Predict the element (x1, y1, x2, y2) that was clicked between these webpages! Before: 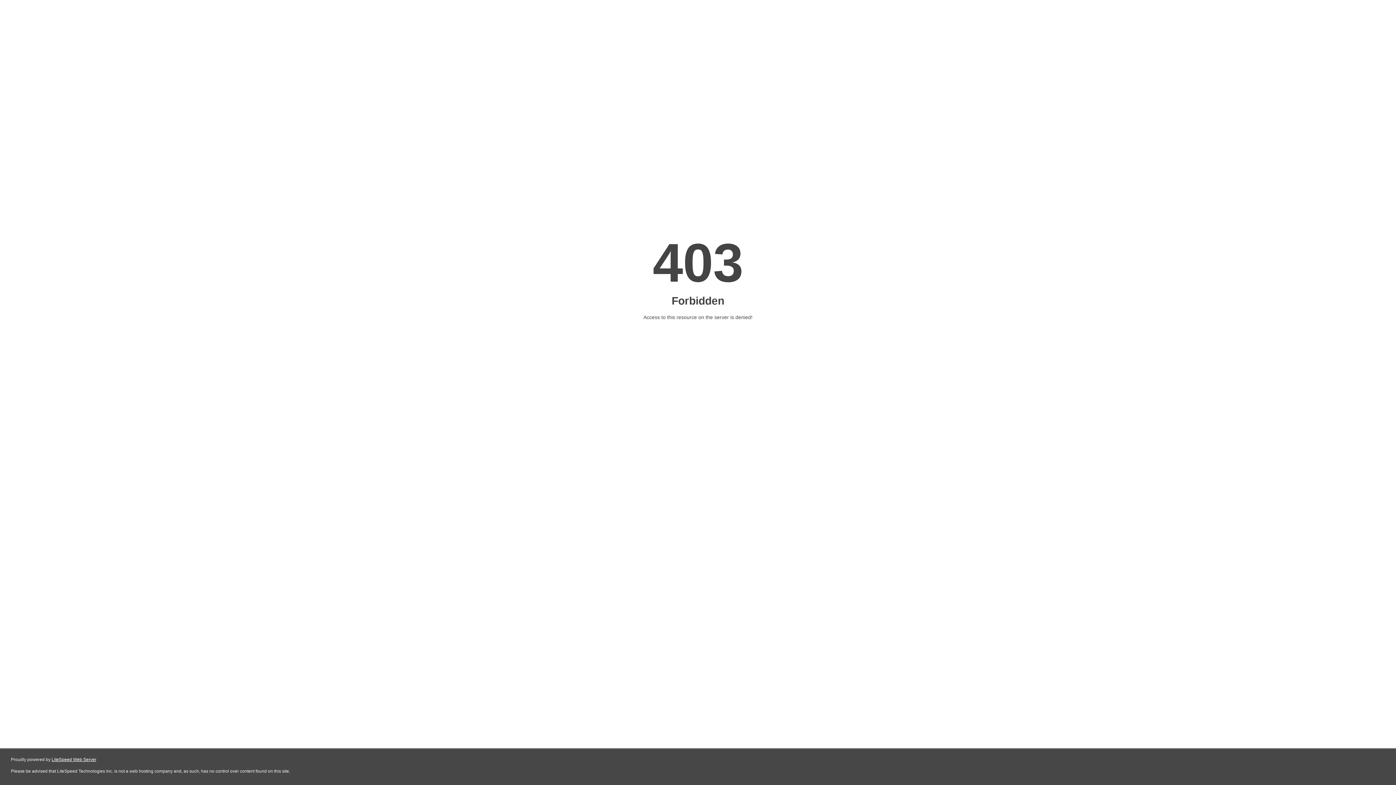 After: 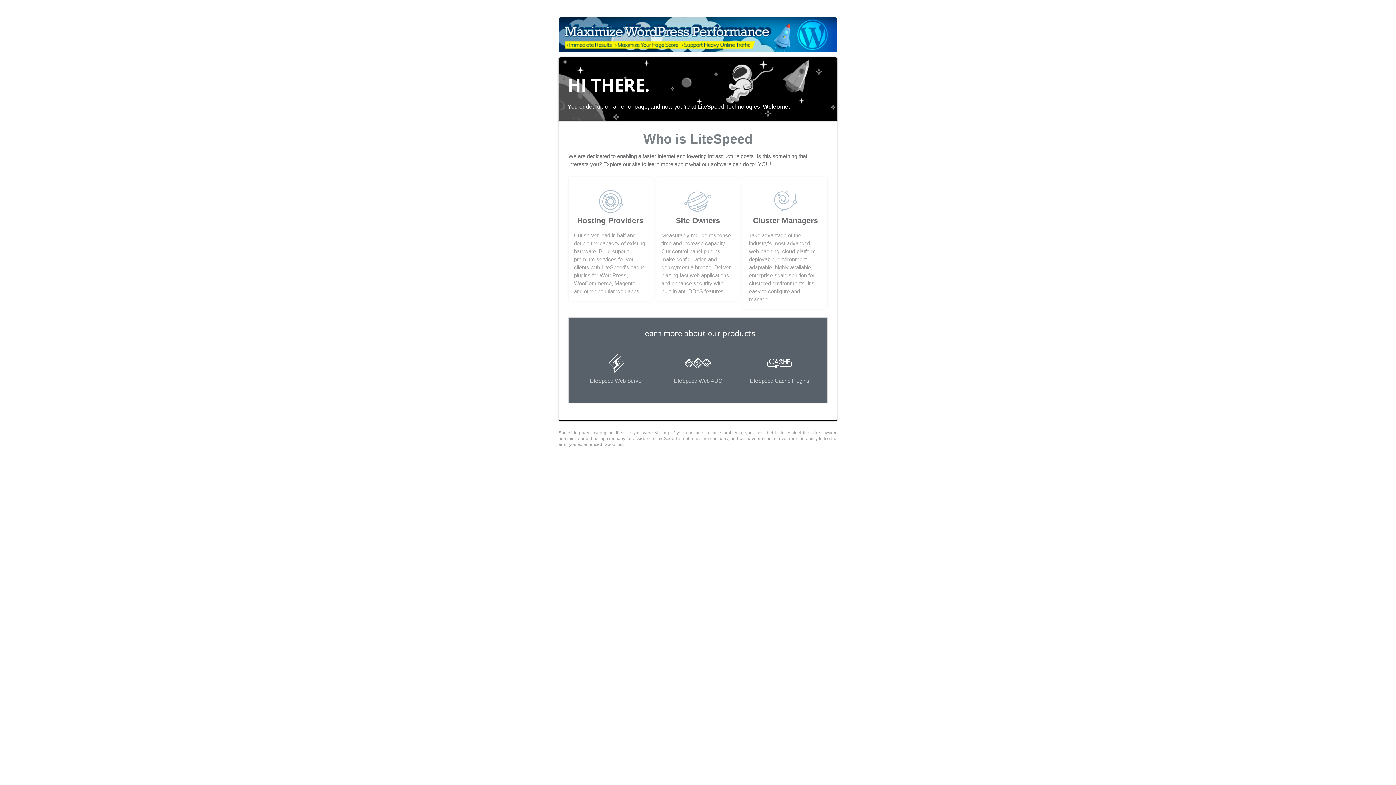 Action: bbox: (51, 757, 96, 762) label: LiteSpeed Web Server